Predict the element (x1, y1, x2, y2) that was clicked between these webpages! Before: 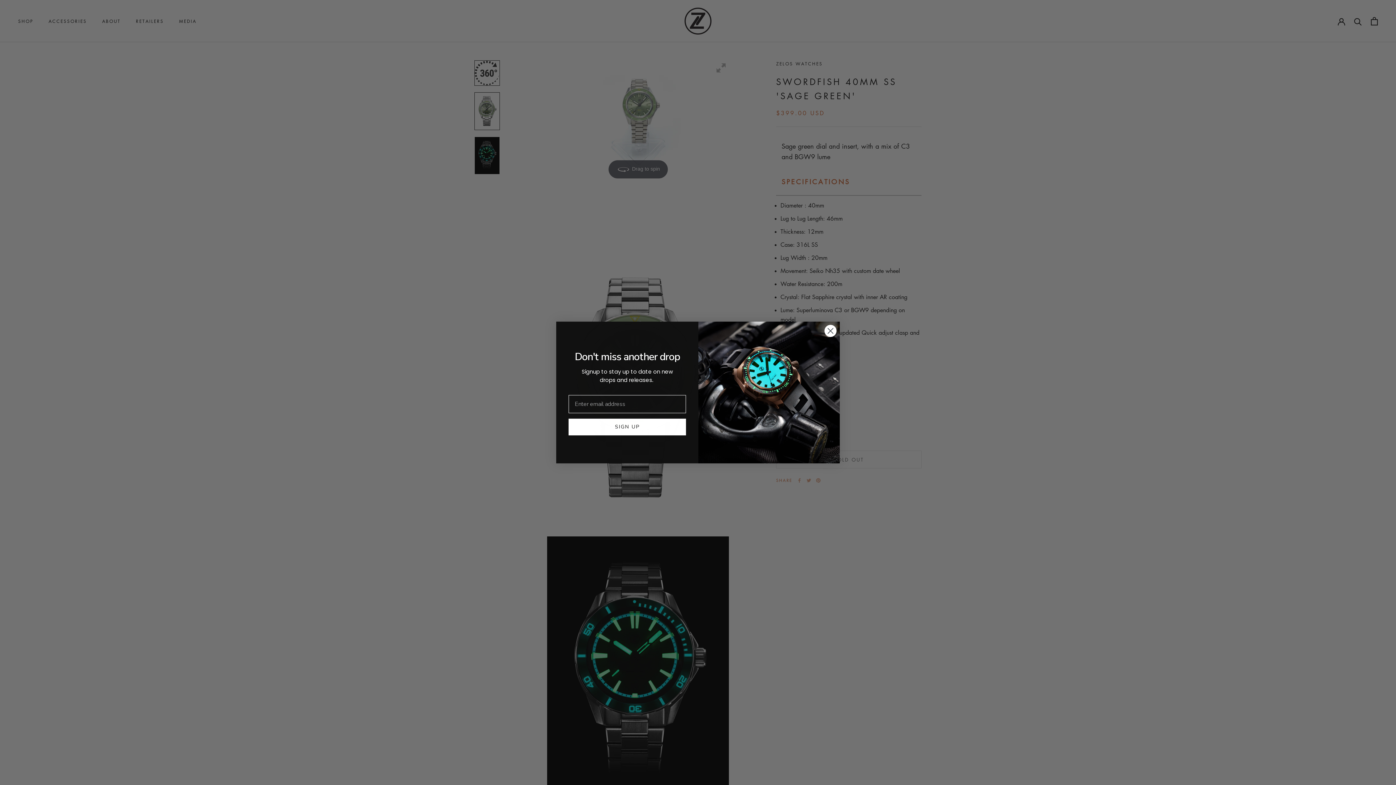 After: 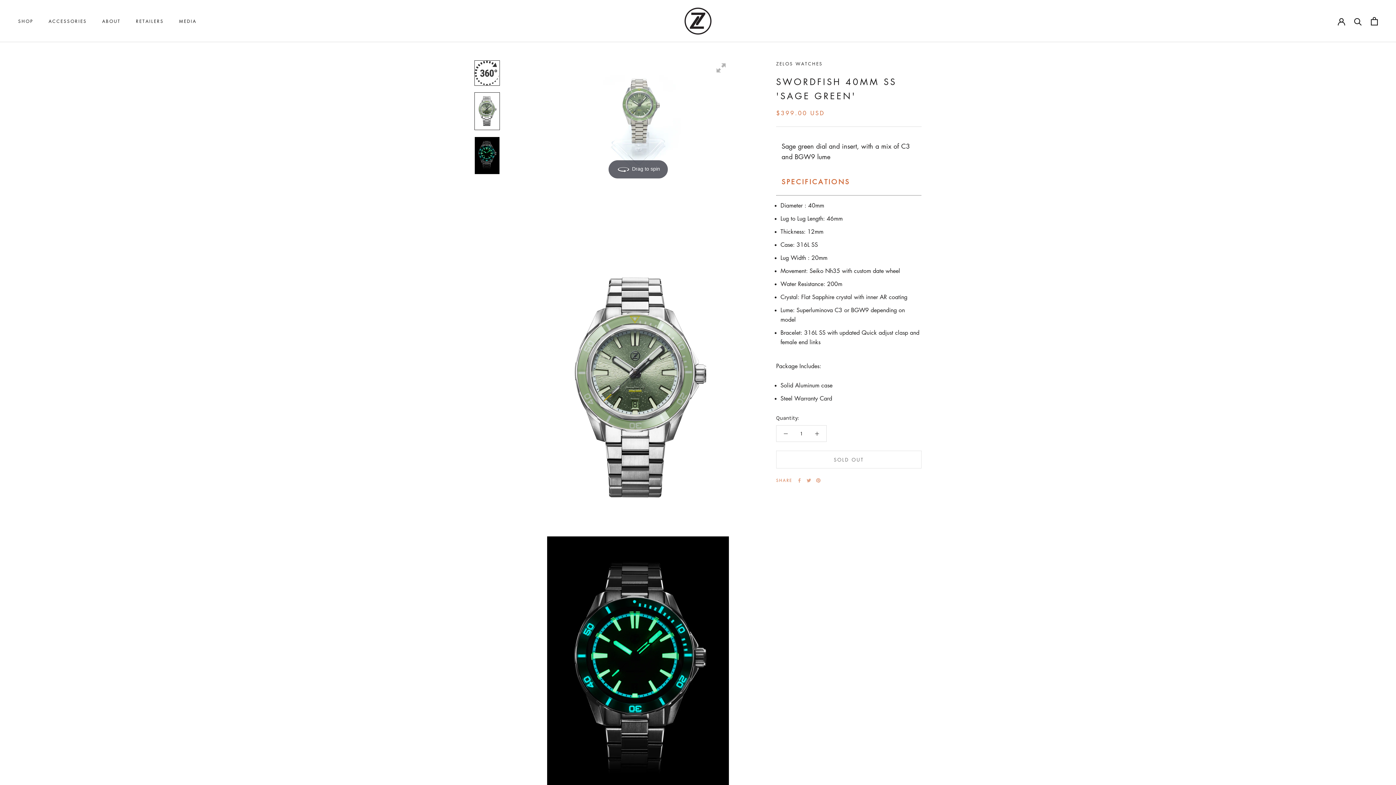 Action: bbox: (824, 324, 837, 337) label: Close dialog